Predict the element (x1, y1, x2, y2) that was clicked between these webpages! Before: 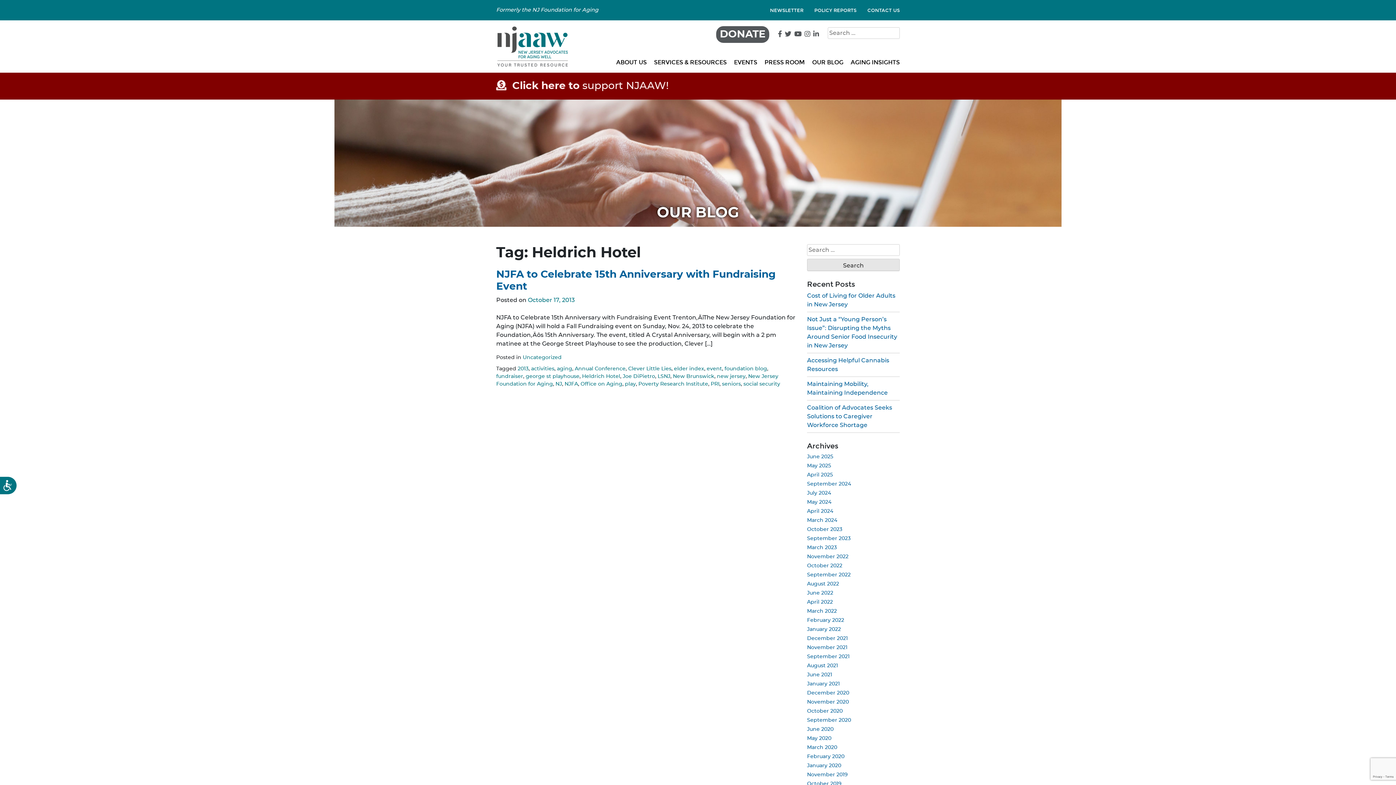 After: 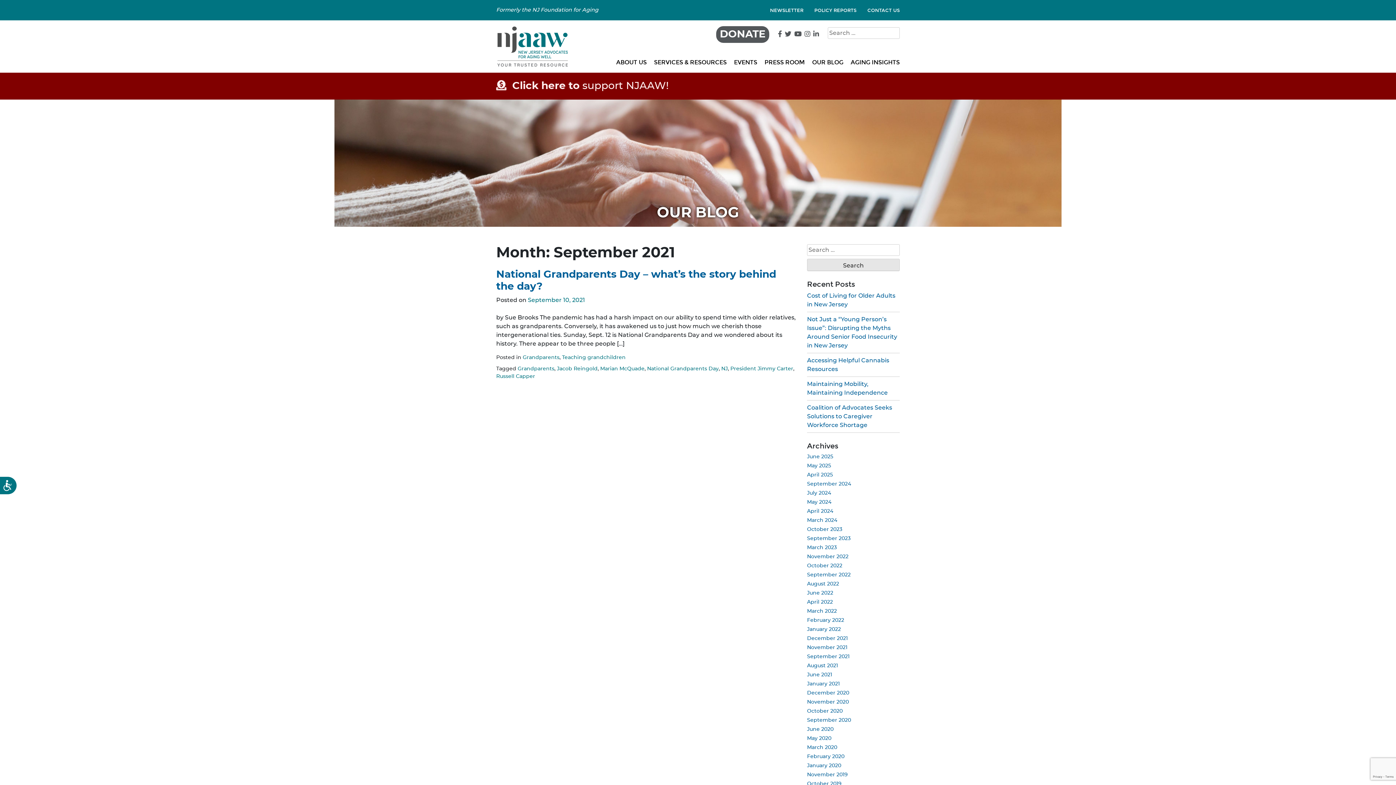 Action: label: September 2021 bbox: (807, 654, 849, 659)